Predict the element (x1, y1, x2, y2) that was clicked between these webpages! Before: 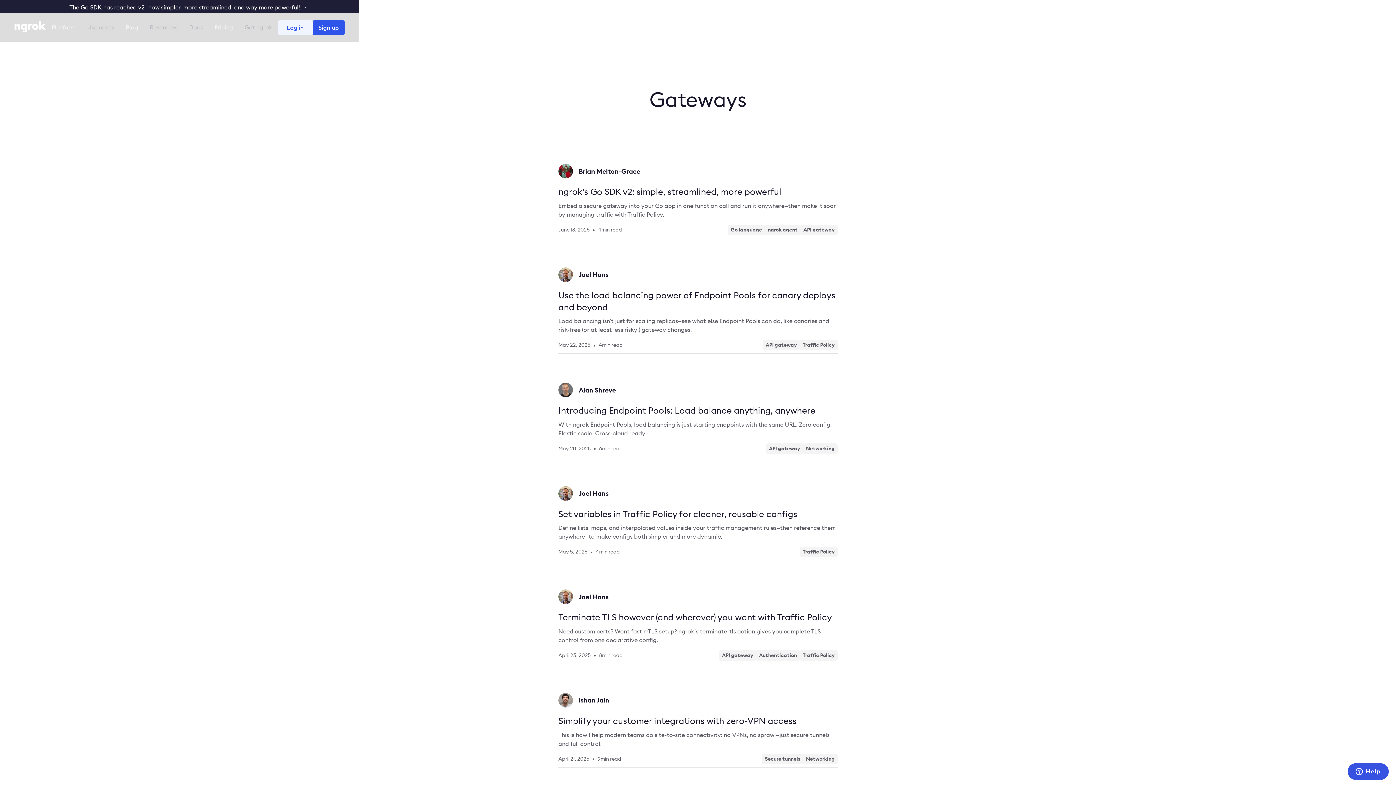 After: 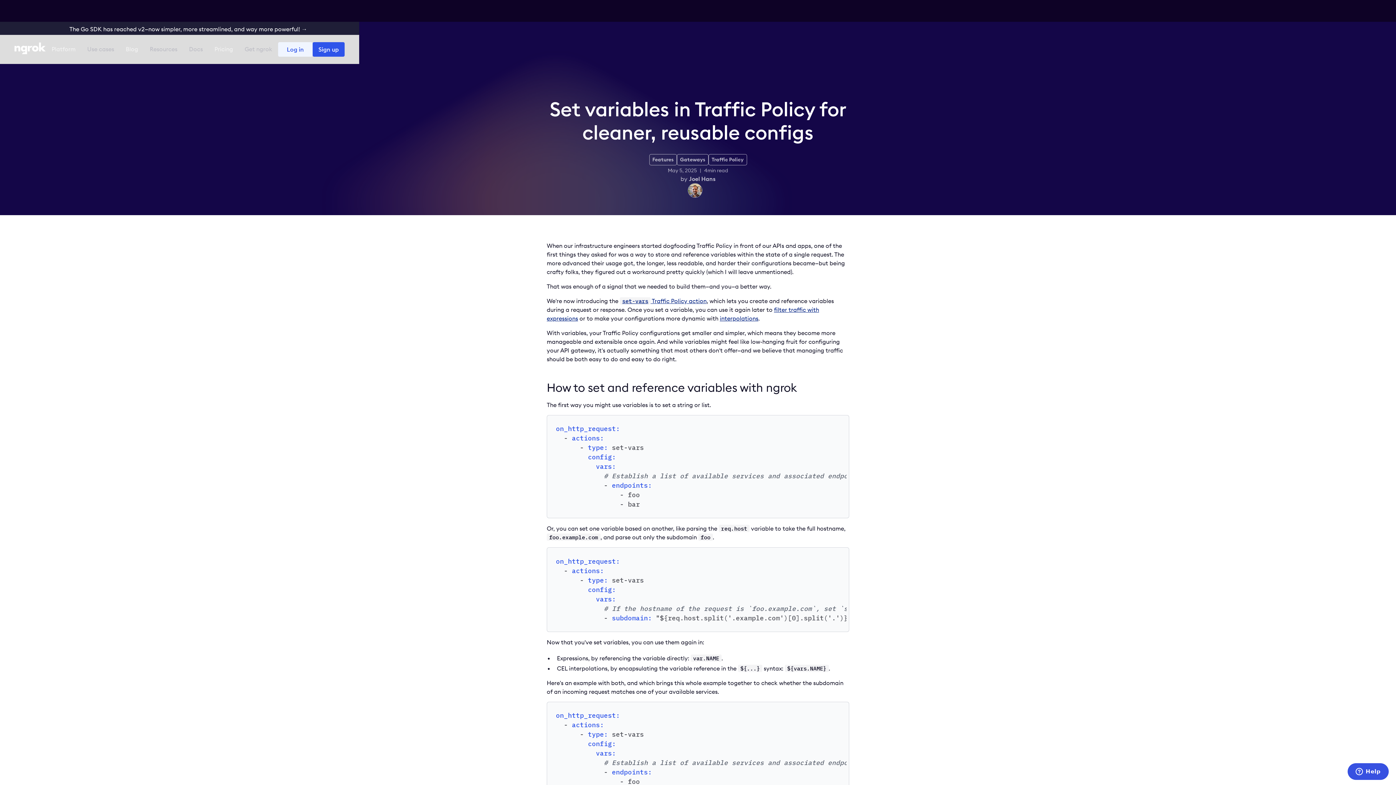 Action: bbox: (558, 508, 837, 520) label: Set variables in Traffic Policy for cleaner, reusable configs